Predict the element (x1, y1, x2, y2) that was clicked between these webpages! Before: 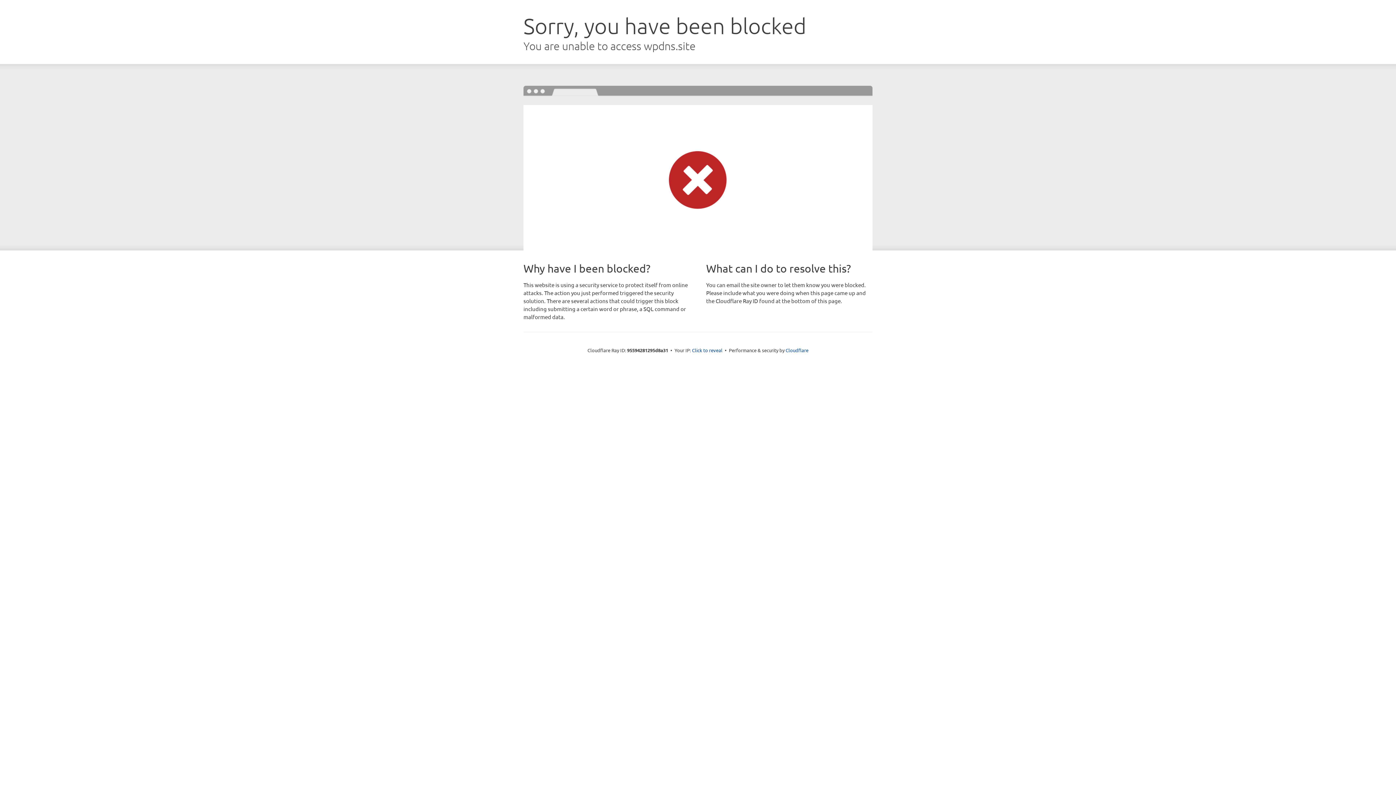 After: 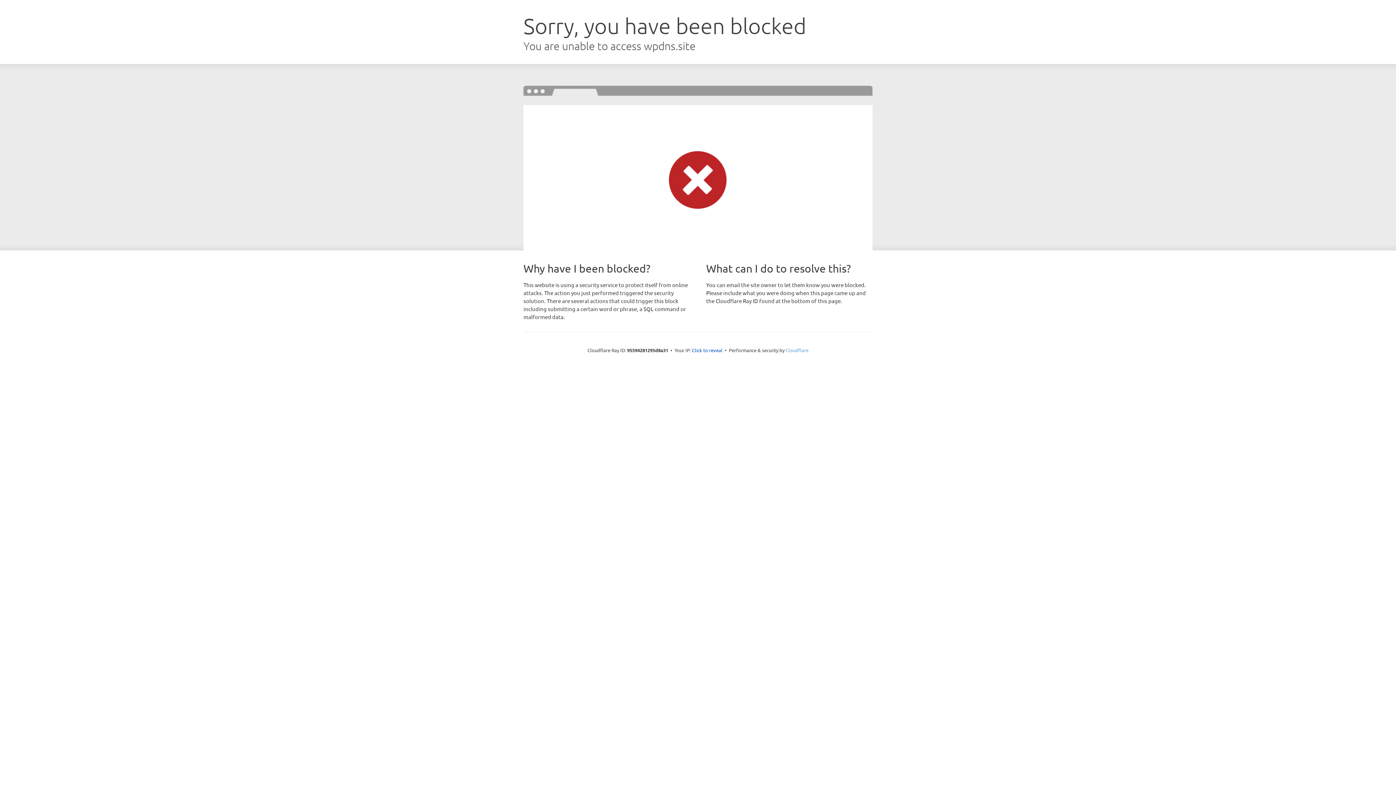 Action: label: Cloudflare bbox: (785, 347, 808, 353)